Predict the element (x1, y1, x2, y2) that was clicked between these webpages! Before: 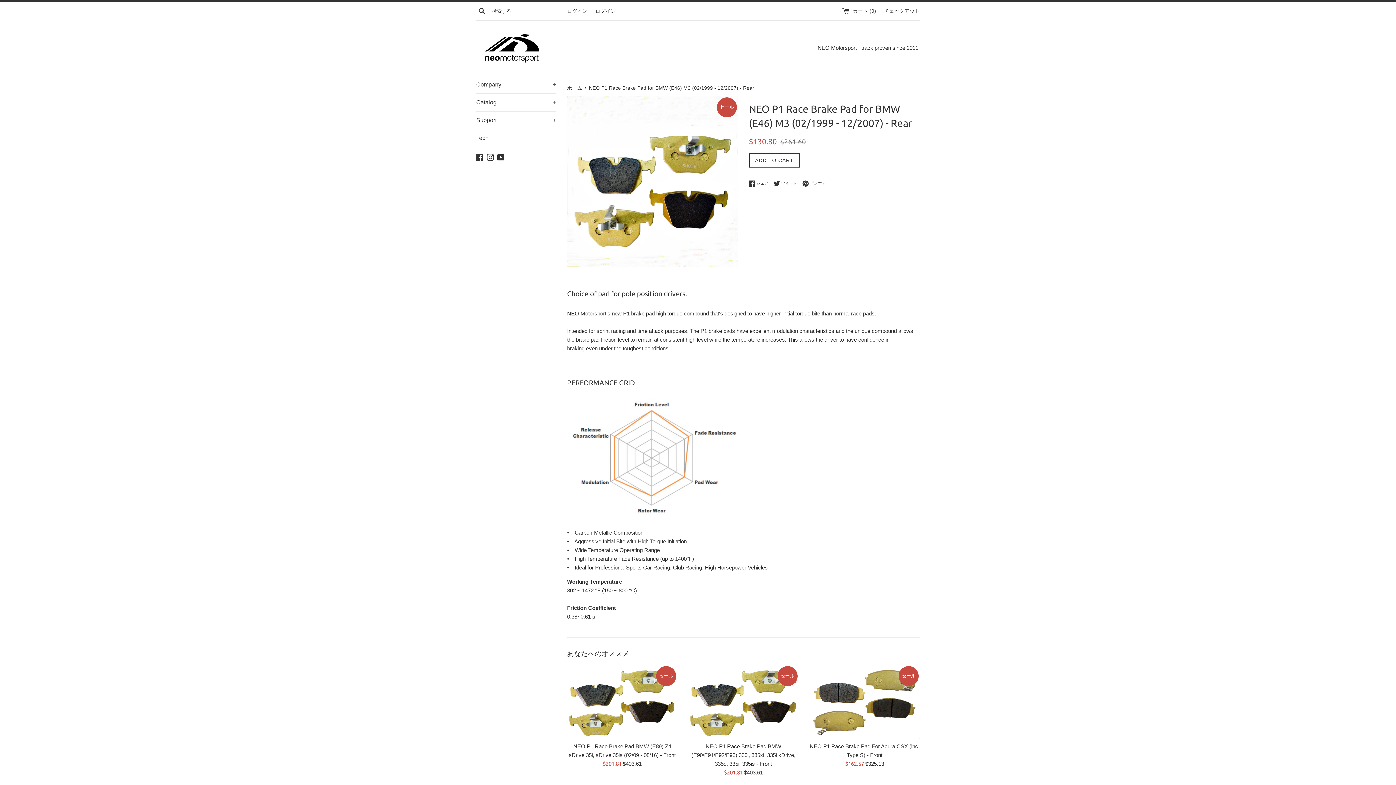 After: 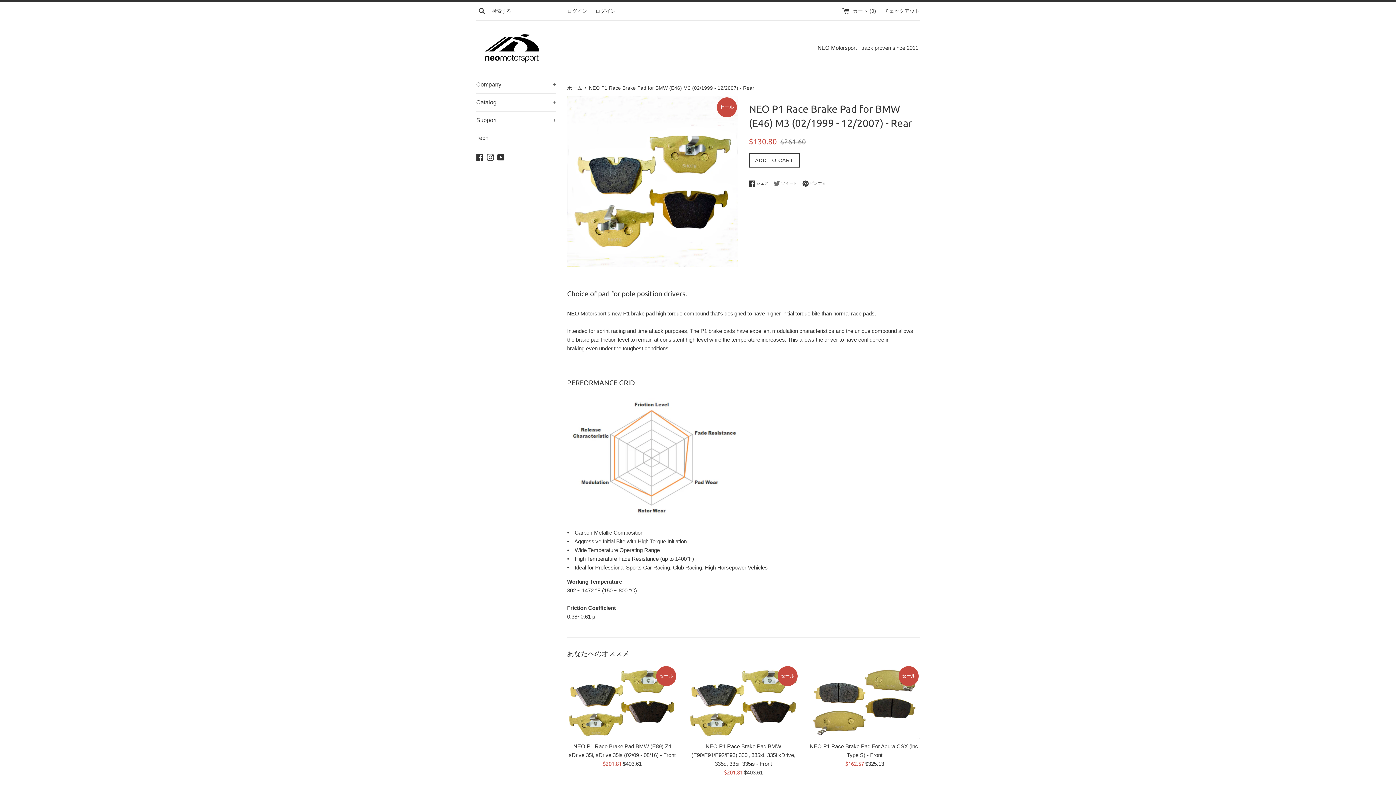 Action: bbox: (773, 180, 801, 186) label:  ツイート
Twitterに投稿する